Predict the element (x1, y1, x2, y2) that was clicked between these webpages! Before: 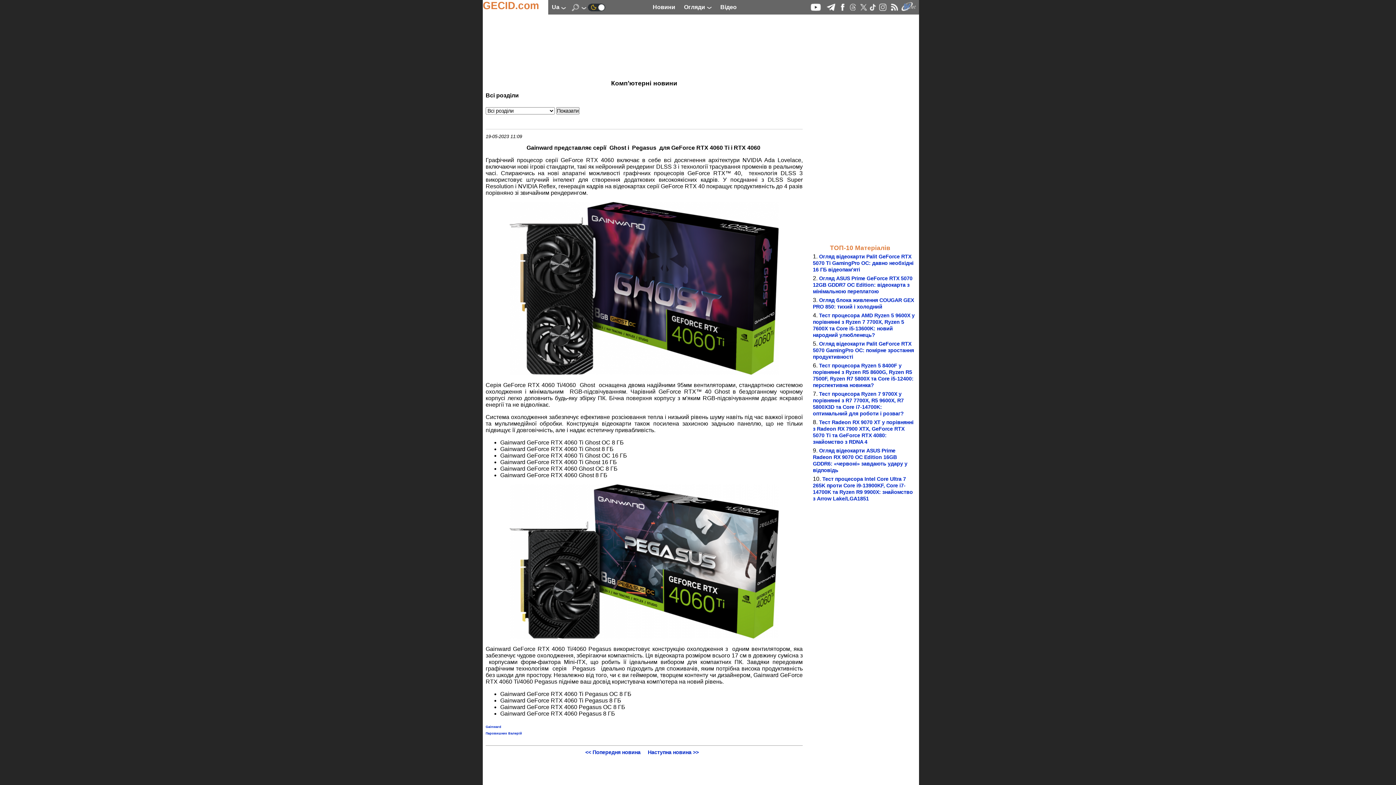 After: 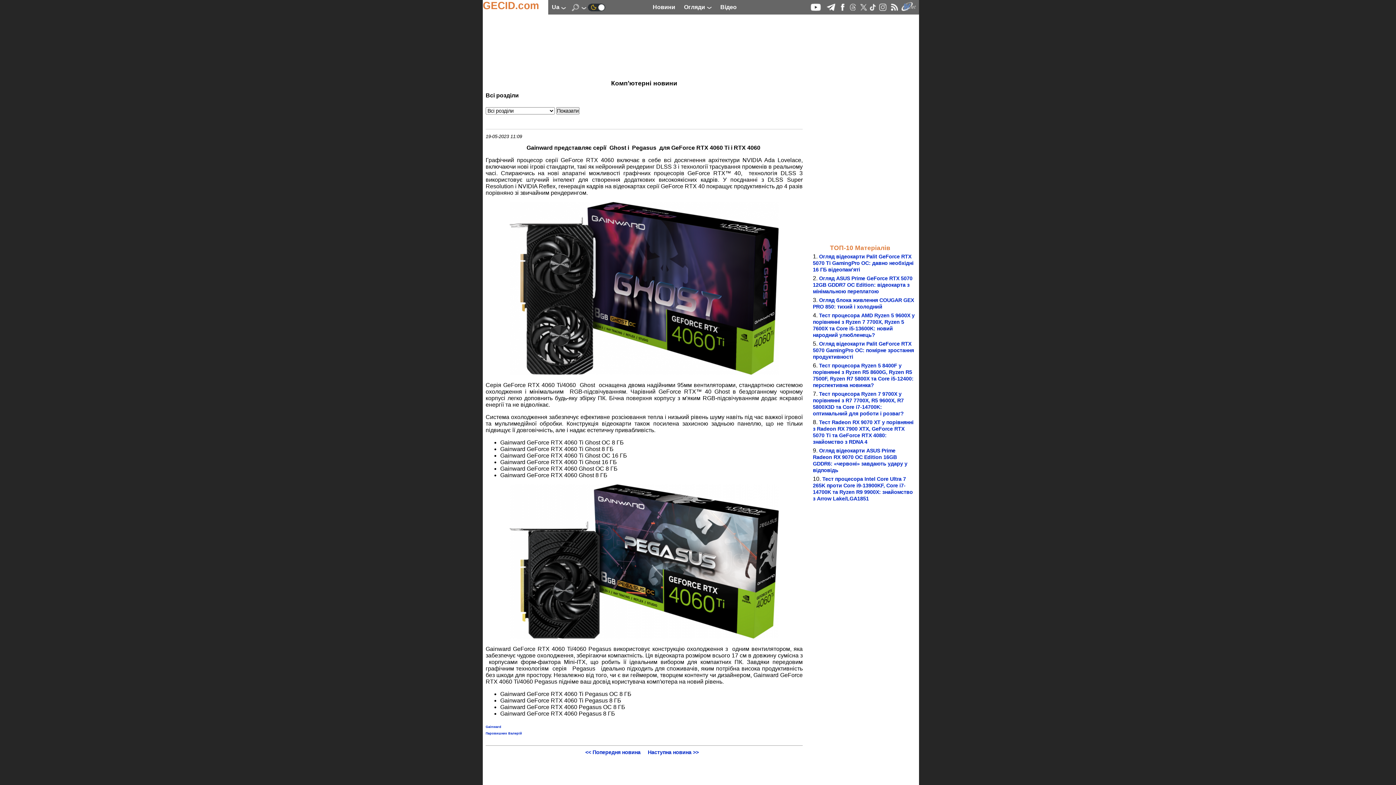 Action: bbox: (509, 369, 778, 375)